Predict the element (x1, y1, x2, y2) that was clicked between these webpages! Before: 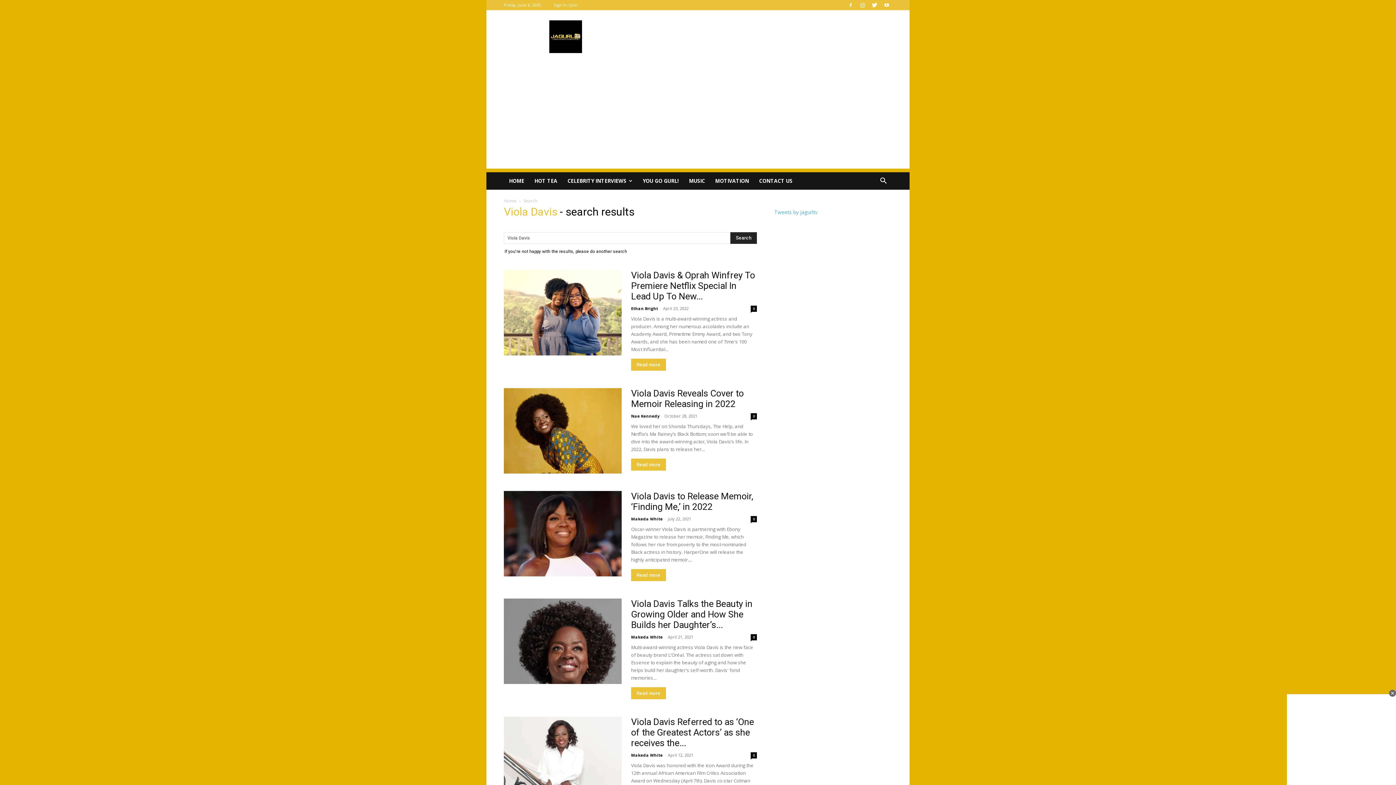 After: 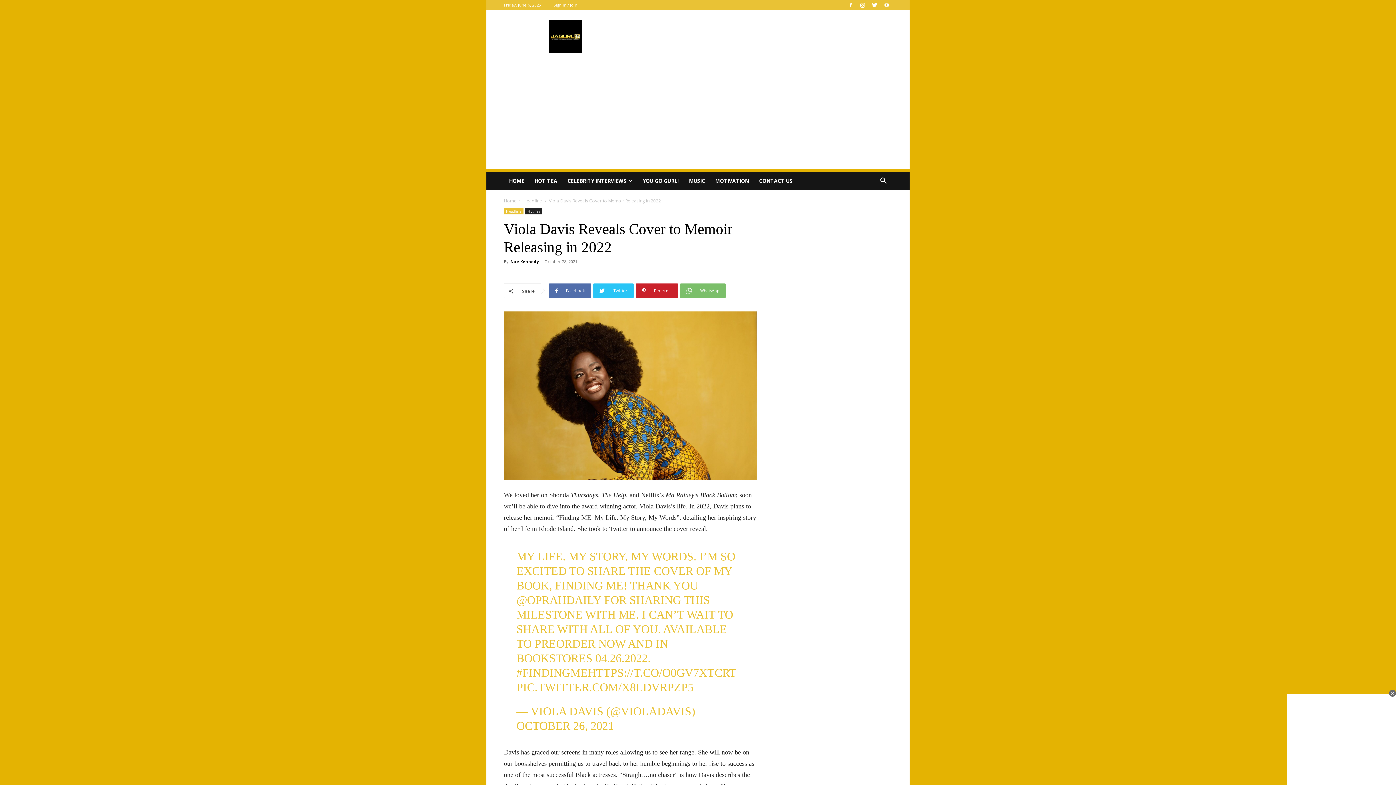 Action: bbox: (631, 458, 666, 470) label: Read more